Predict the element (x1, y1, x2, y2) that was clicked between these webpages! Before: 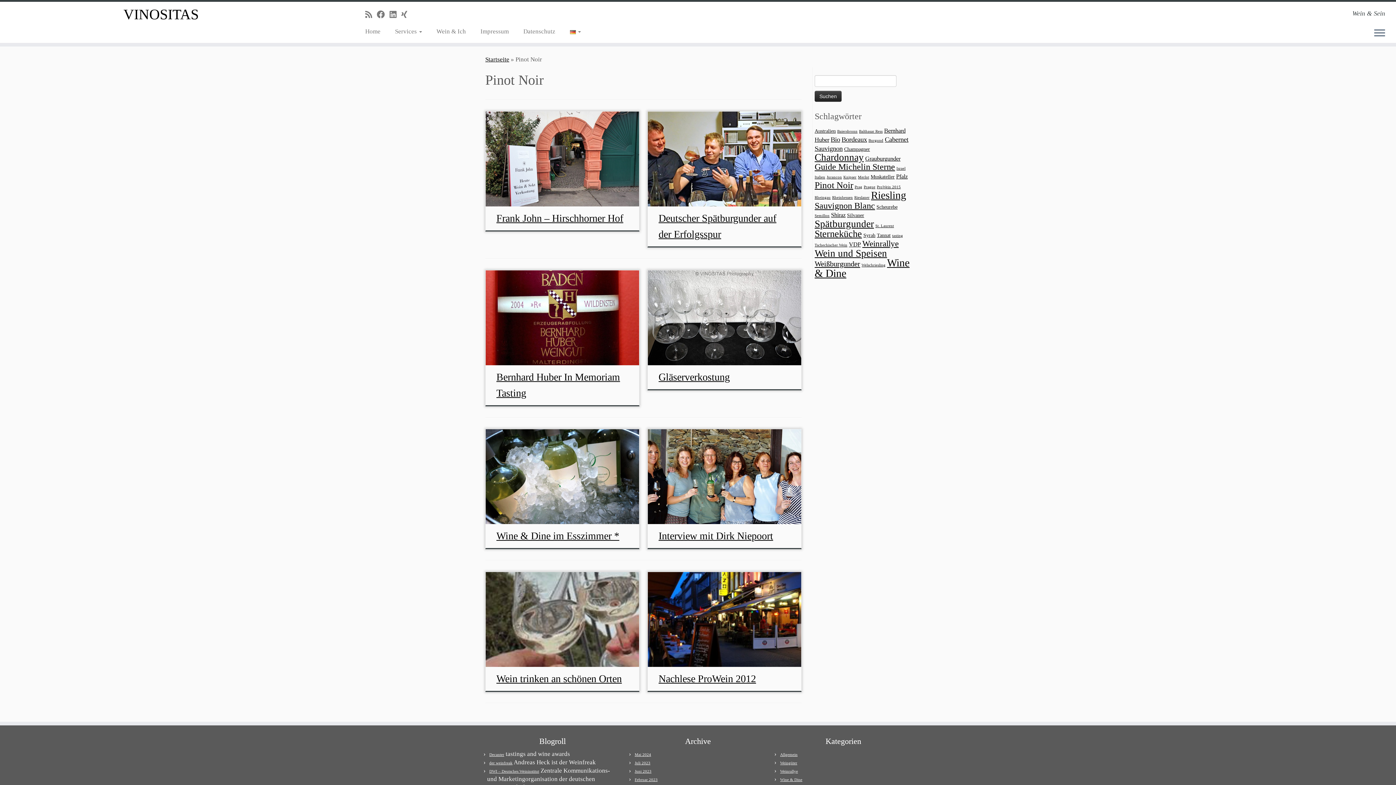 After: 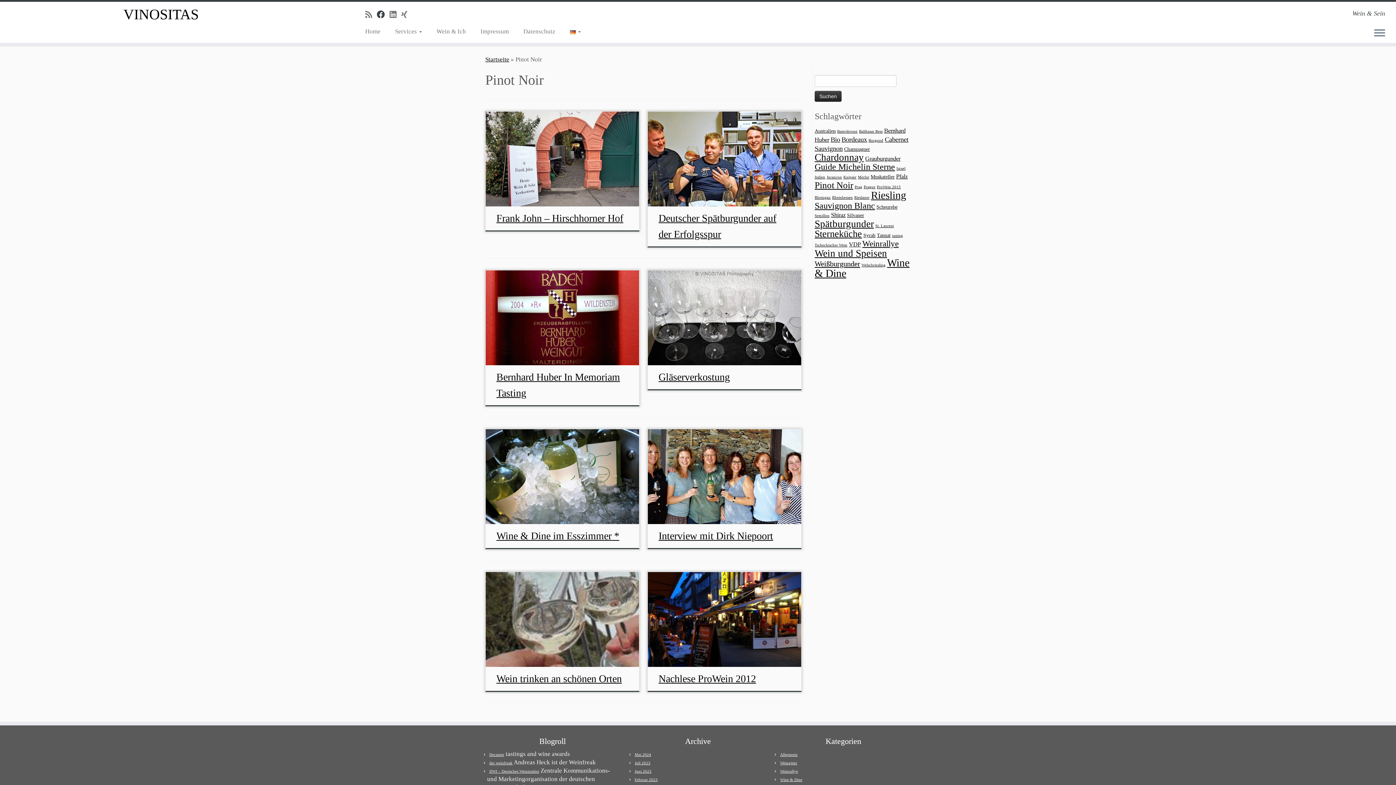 Action: label: Follow me on Facebook bbox: (376, 10, 389, 19)